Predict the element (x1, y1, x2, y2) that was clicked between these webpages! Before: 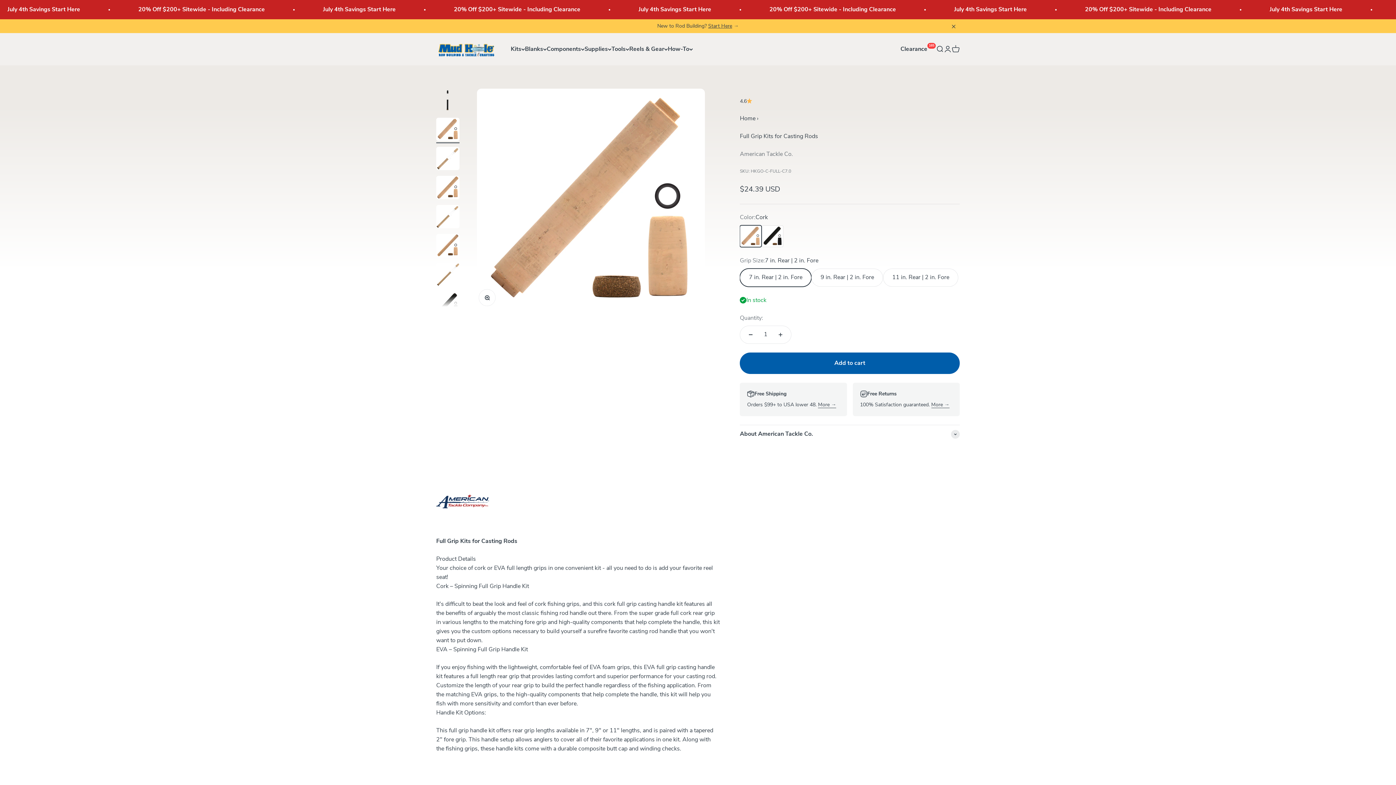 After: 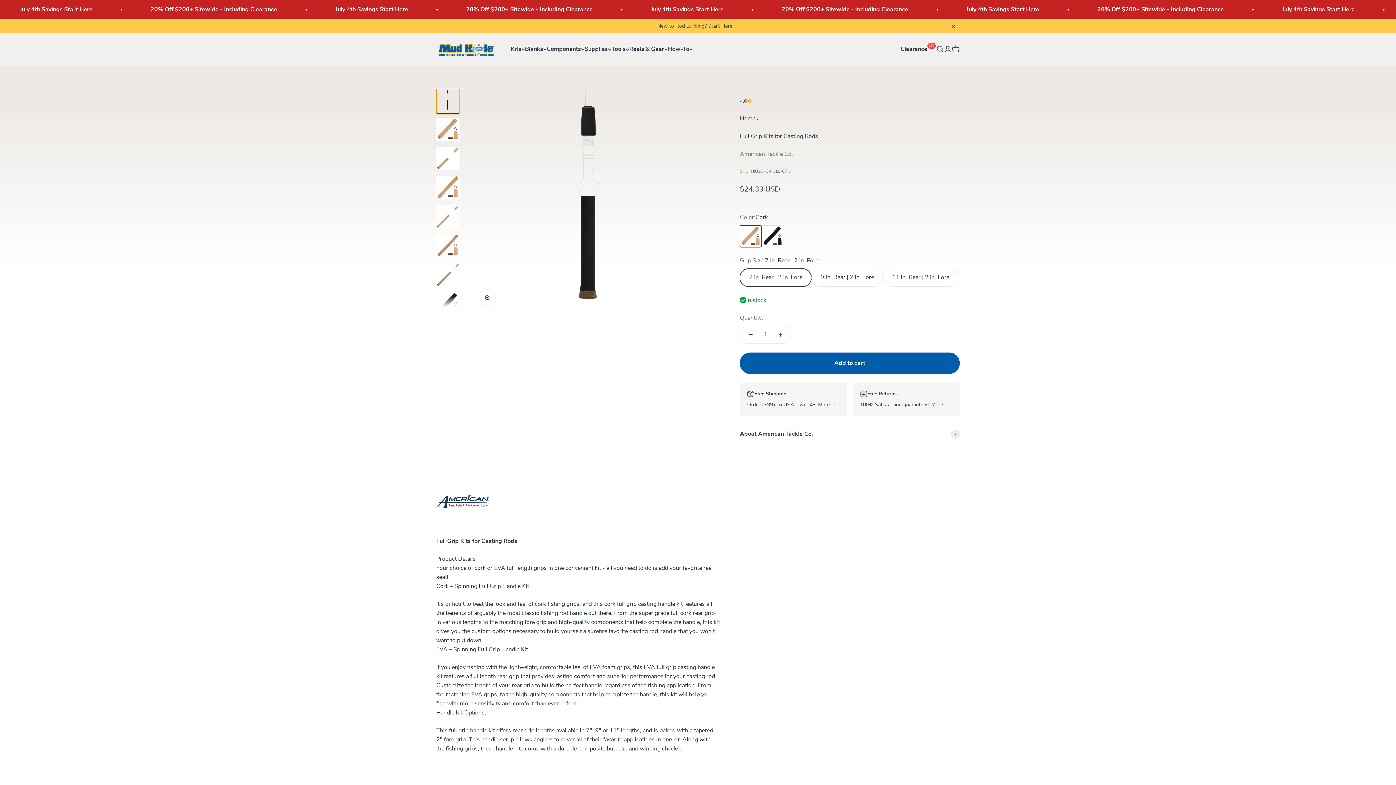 Action: label: Go to item 1 bbox: (436, 88, 459, 114)